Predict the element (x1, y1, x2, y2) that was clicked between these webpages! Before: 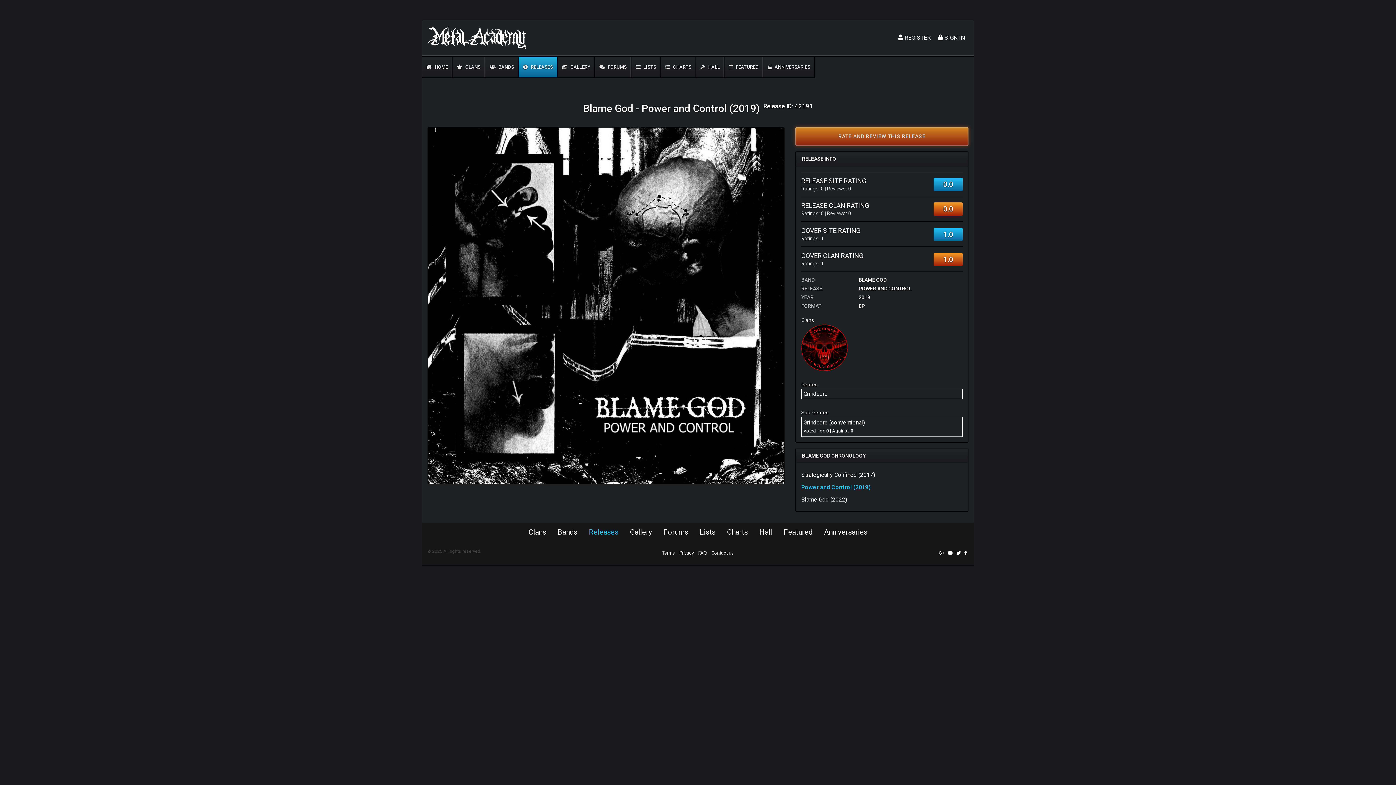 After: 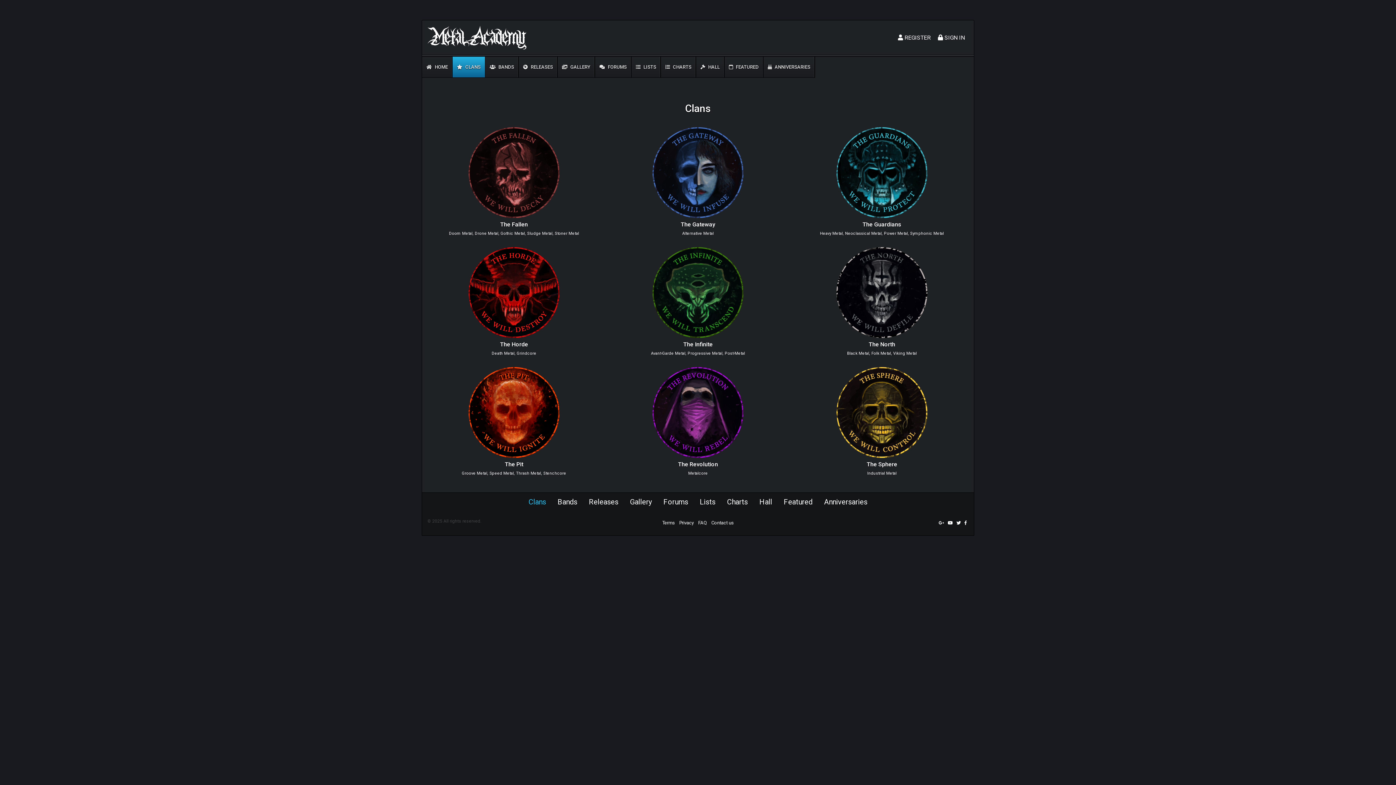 Action: bbox: (528, 527, 546, 536) label: Clans